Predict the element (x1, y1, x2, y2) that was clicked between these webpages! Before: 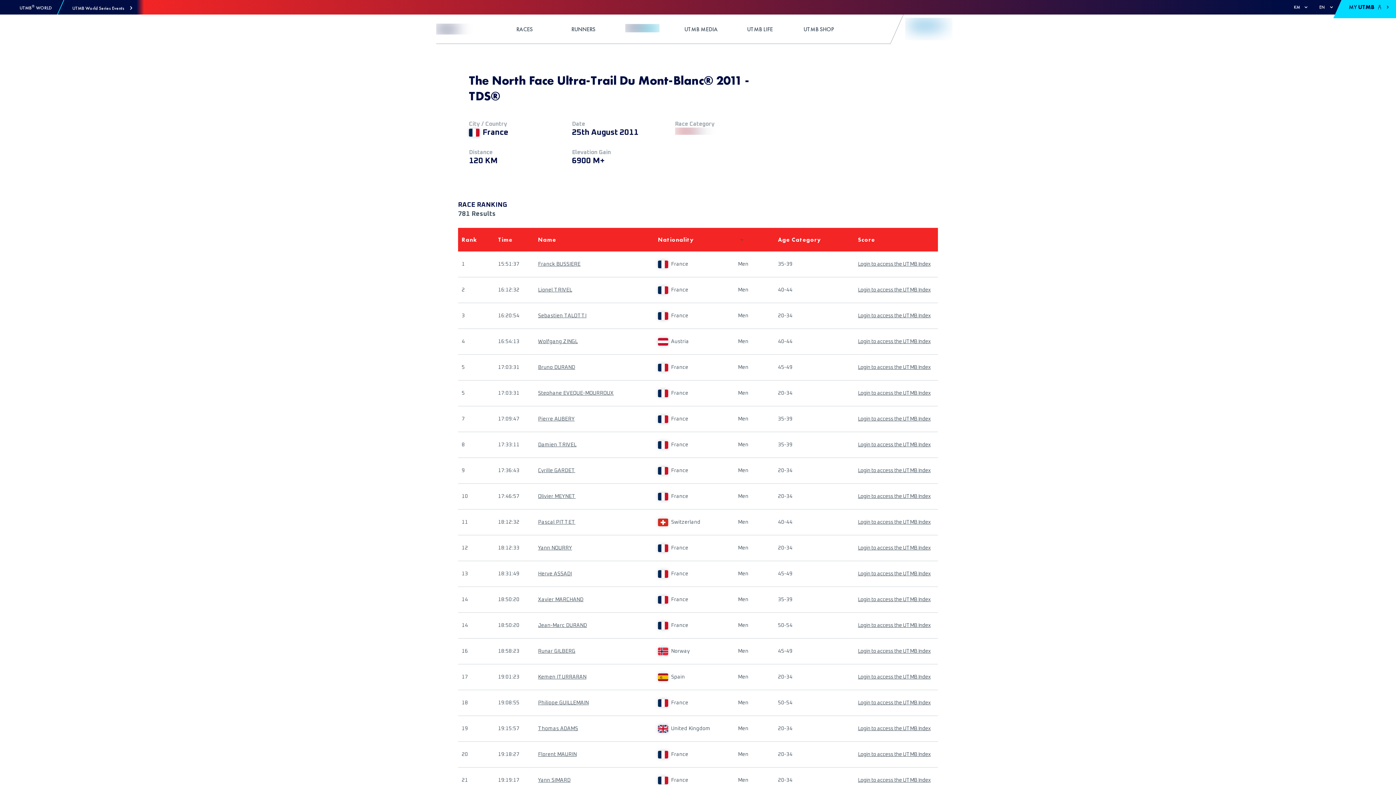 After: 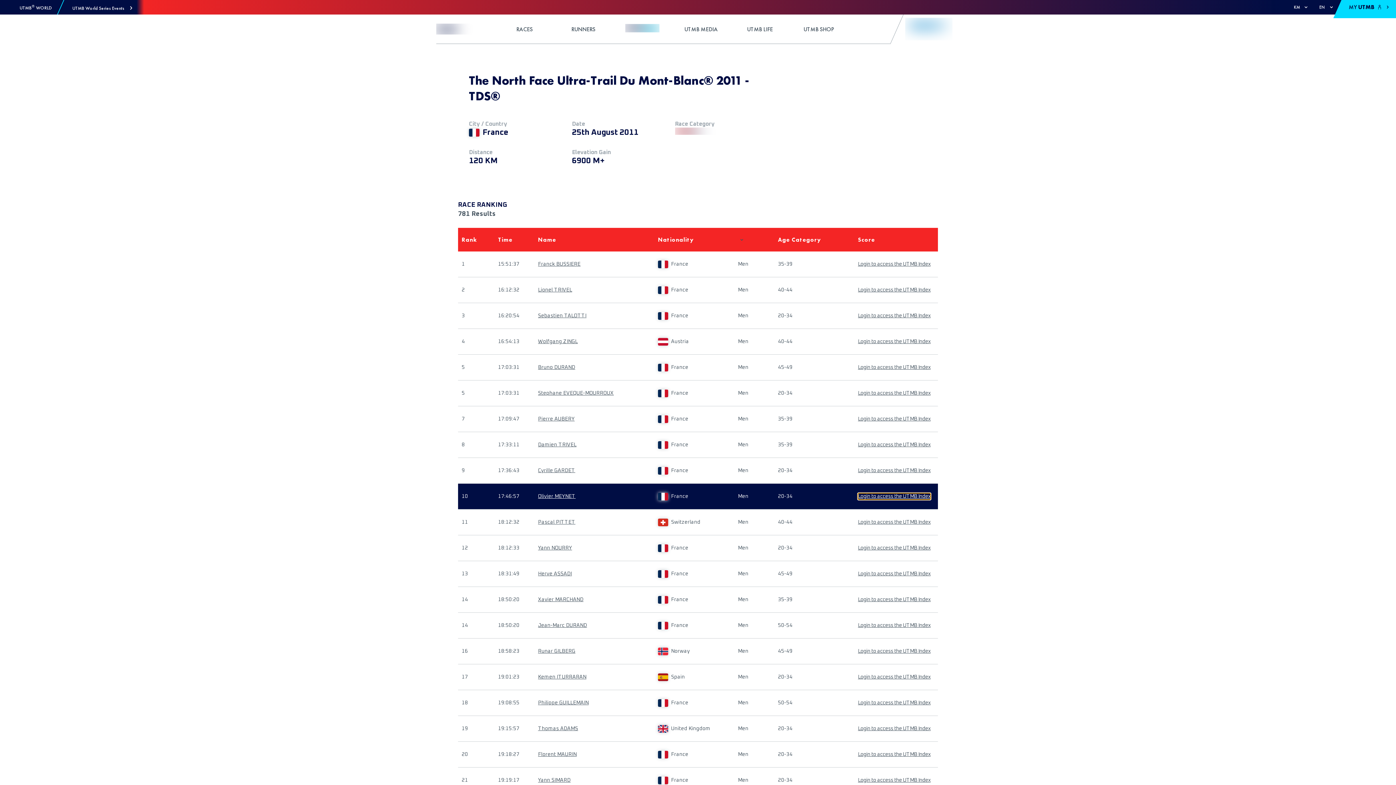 Action: label: Login to access the UTMB Index bbox: (858, 493, 930, 500)